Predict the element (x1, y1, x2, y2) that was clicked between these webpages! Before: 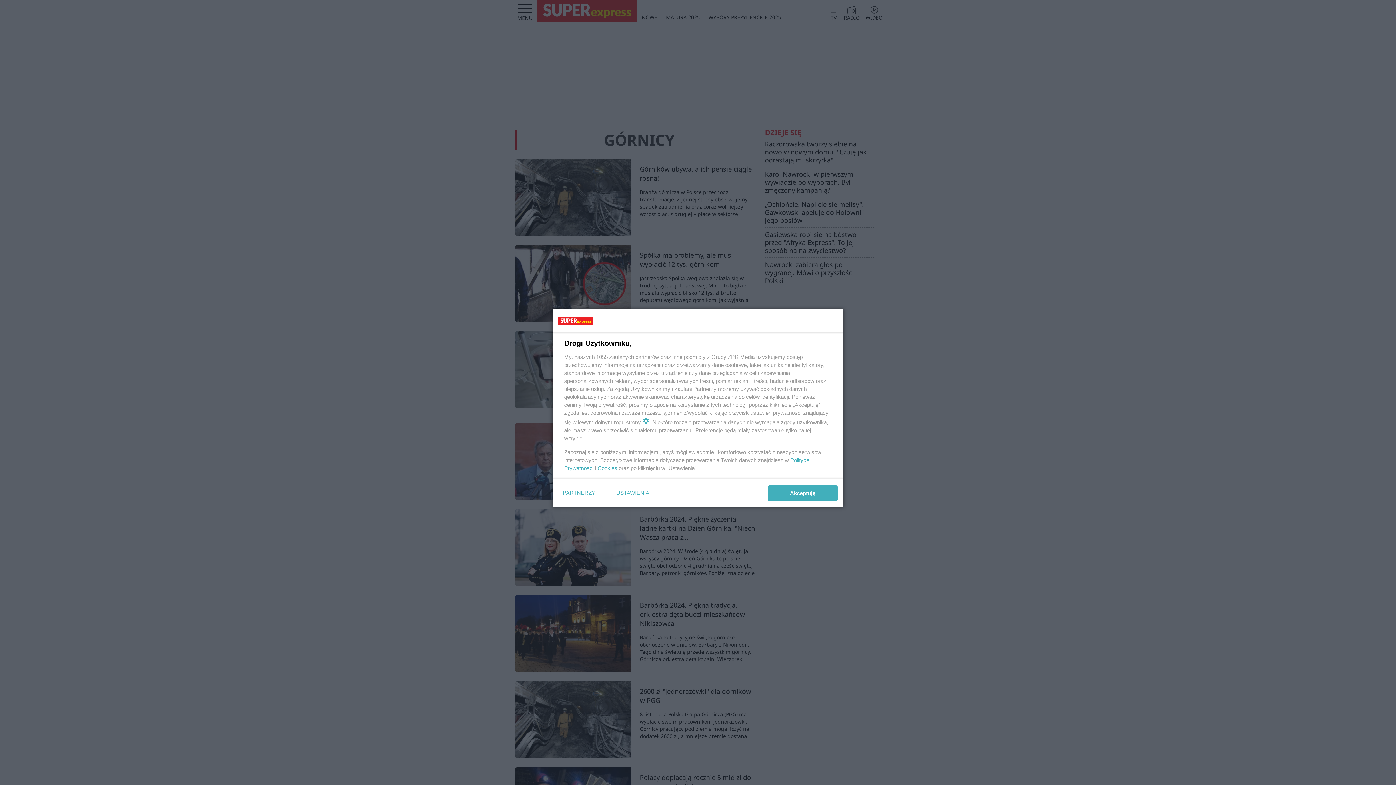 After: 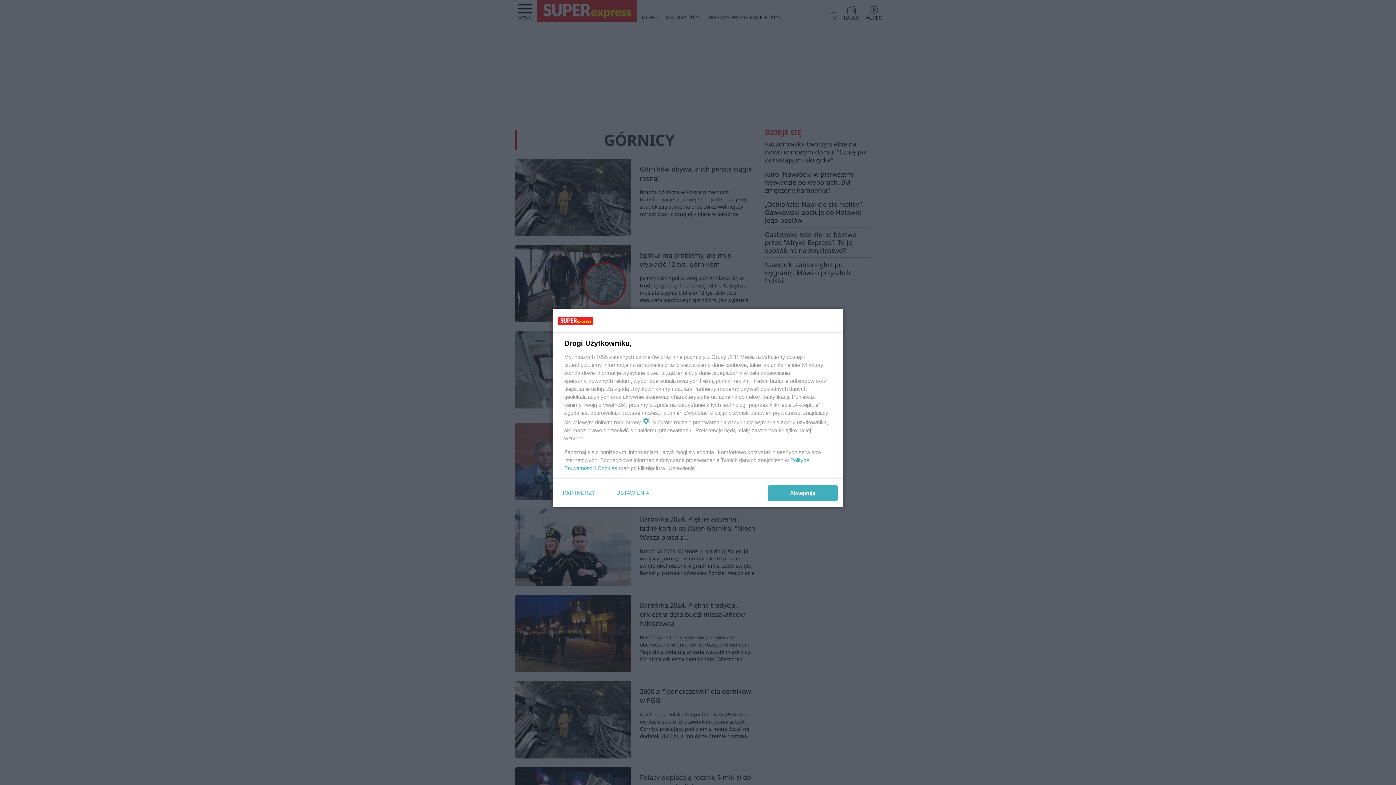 Action: bbox: (597, 465, 617, 471) label: Cookies